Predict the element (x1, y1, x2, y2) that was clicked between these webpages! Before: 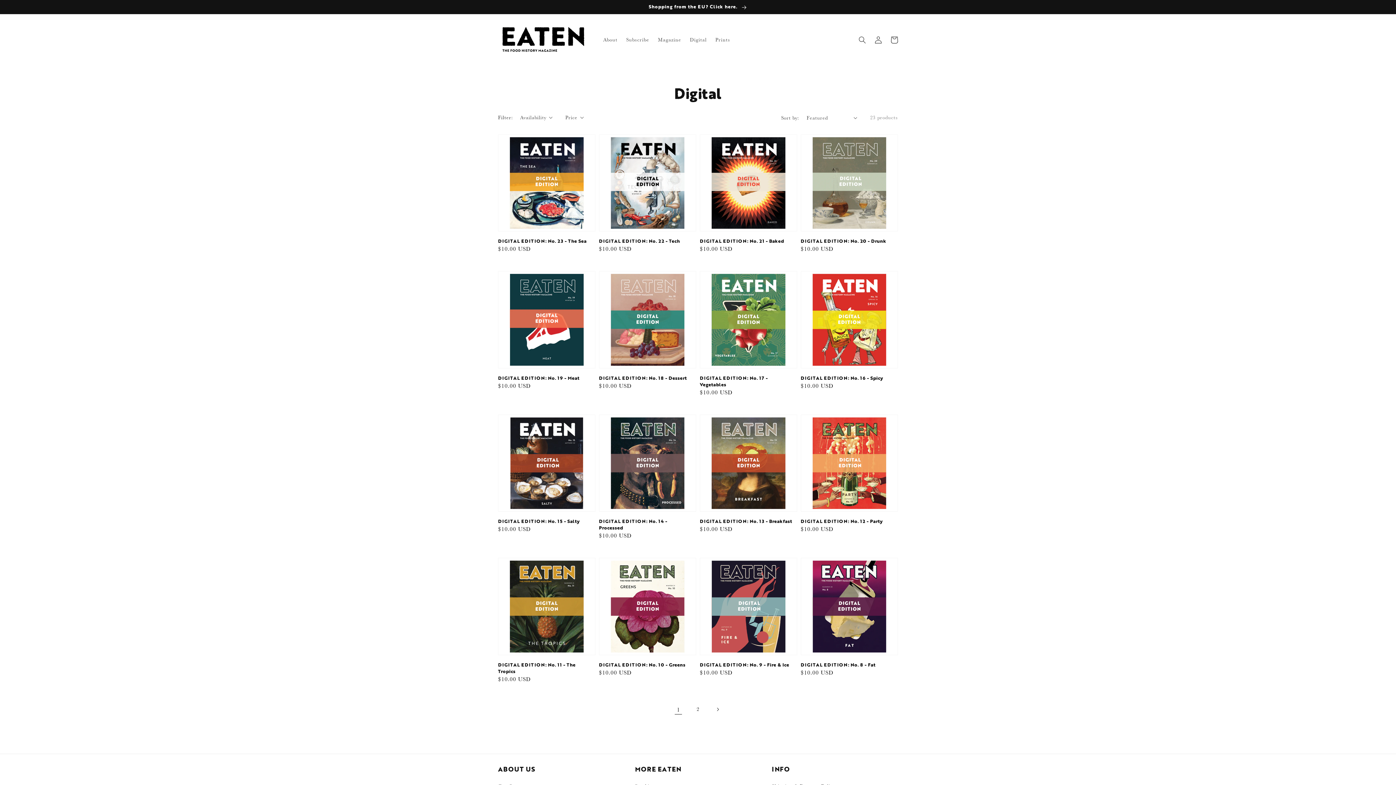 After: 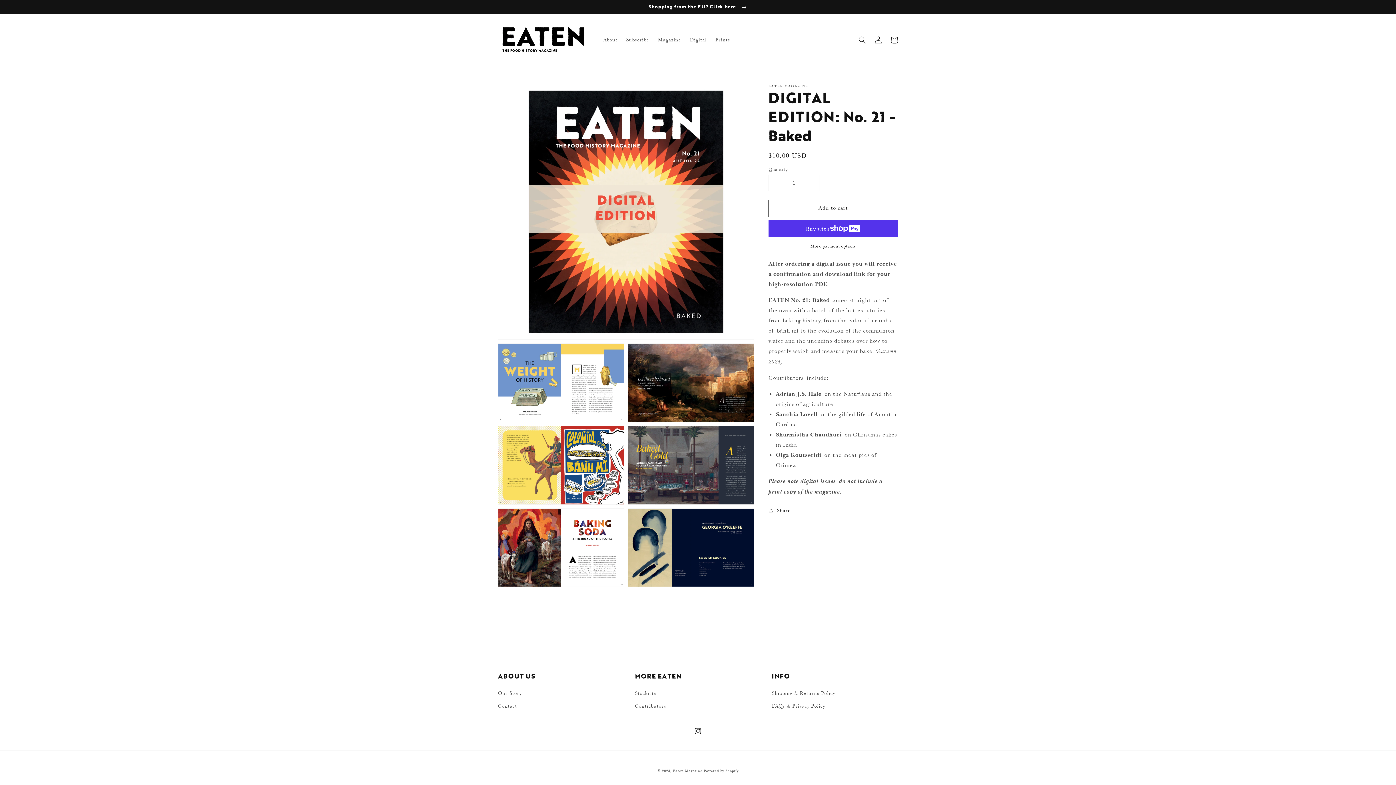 Action: bbox: (700, 237, 792, 244) label: DIGITAL EDITION: No. 21 - Baked